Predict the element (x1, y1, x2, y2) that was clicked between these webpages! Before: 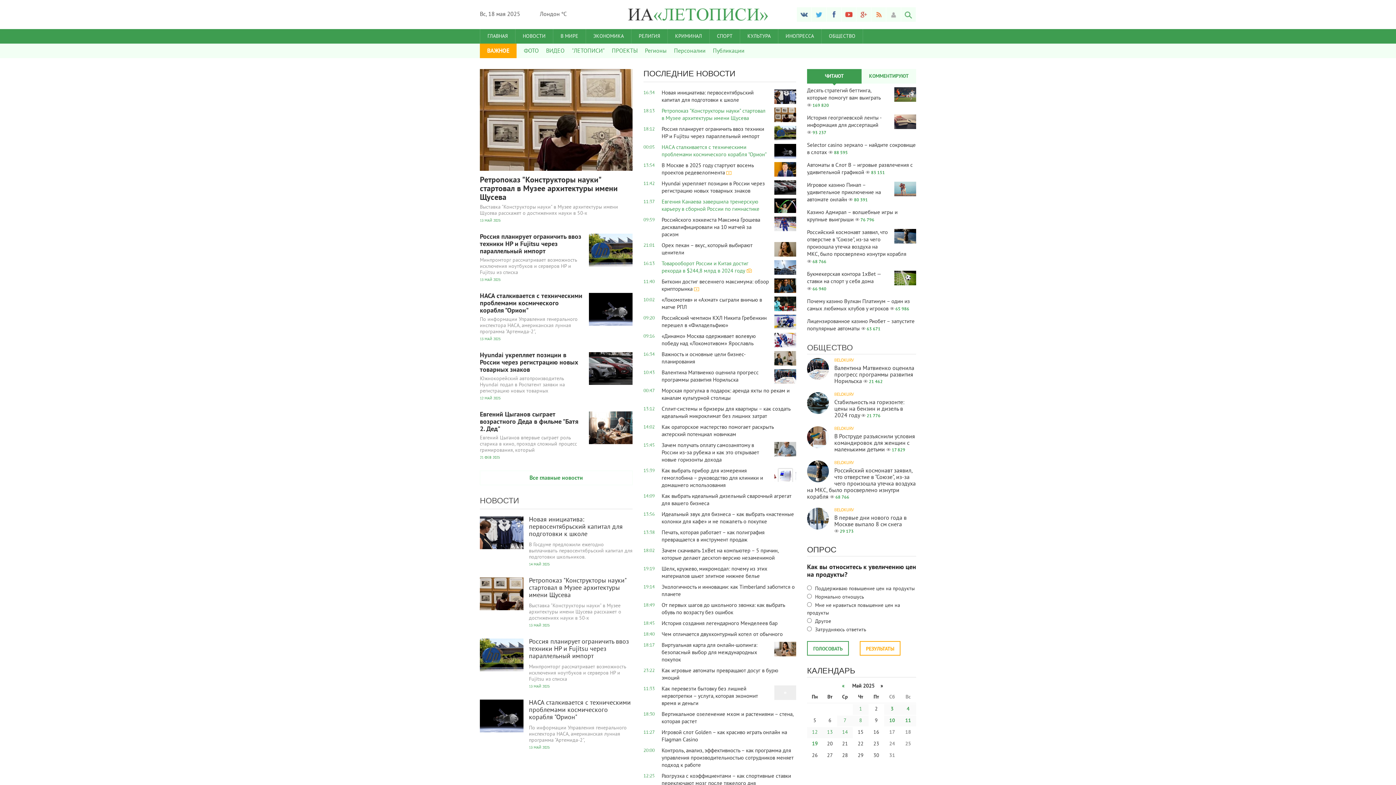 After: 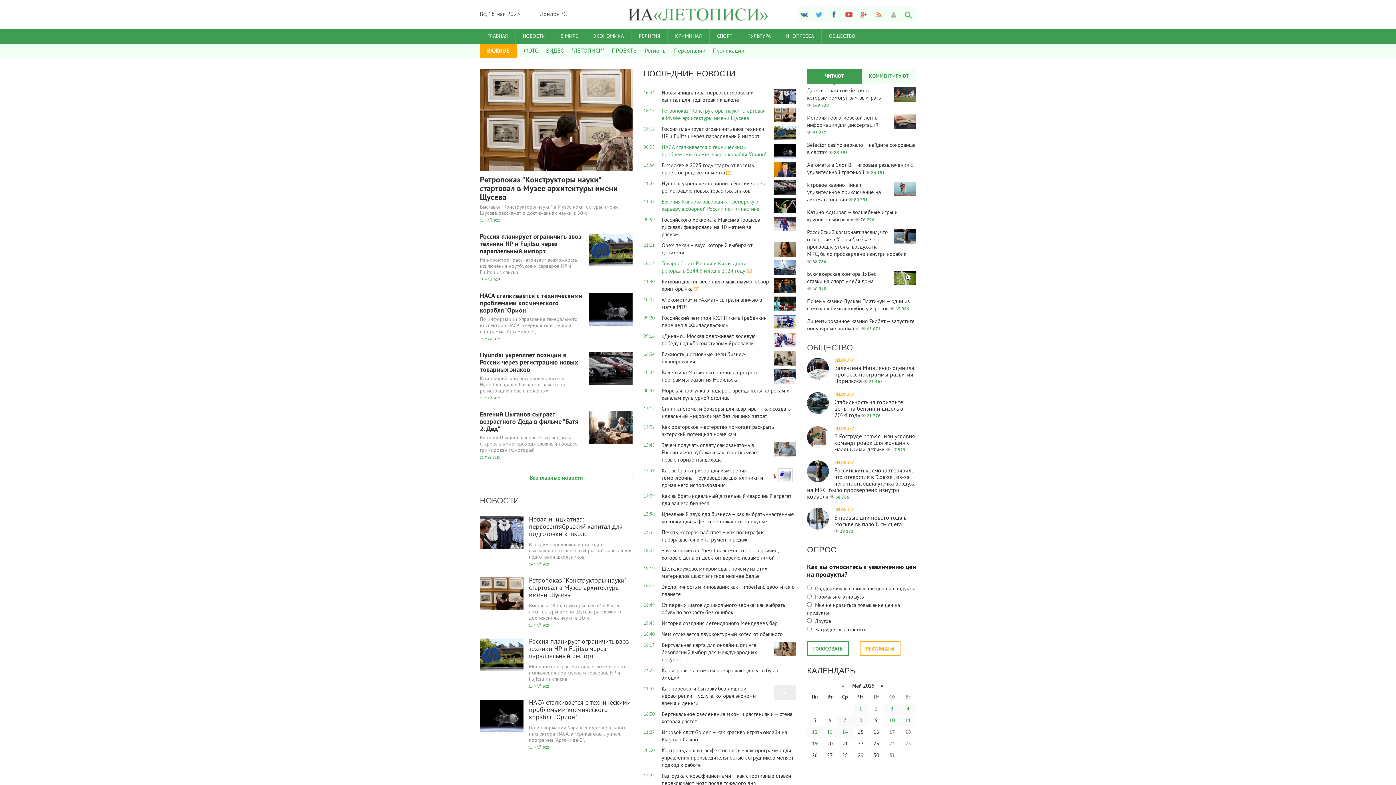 Action: bbox: (807, 508, 916, 513) label: BELOKURV